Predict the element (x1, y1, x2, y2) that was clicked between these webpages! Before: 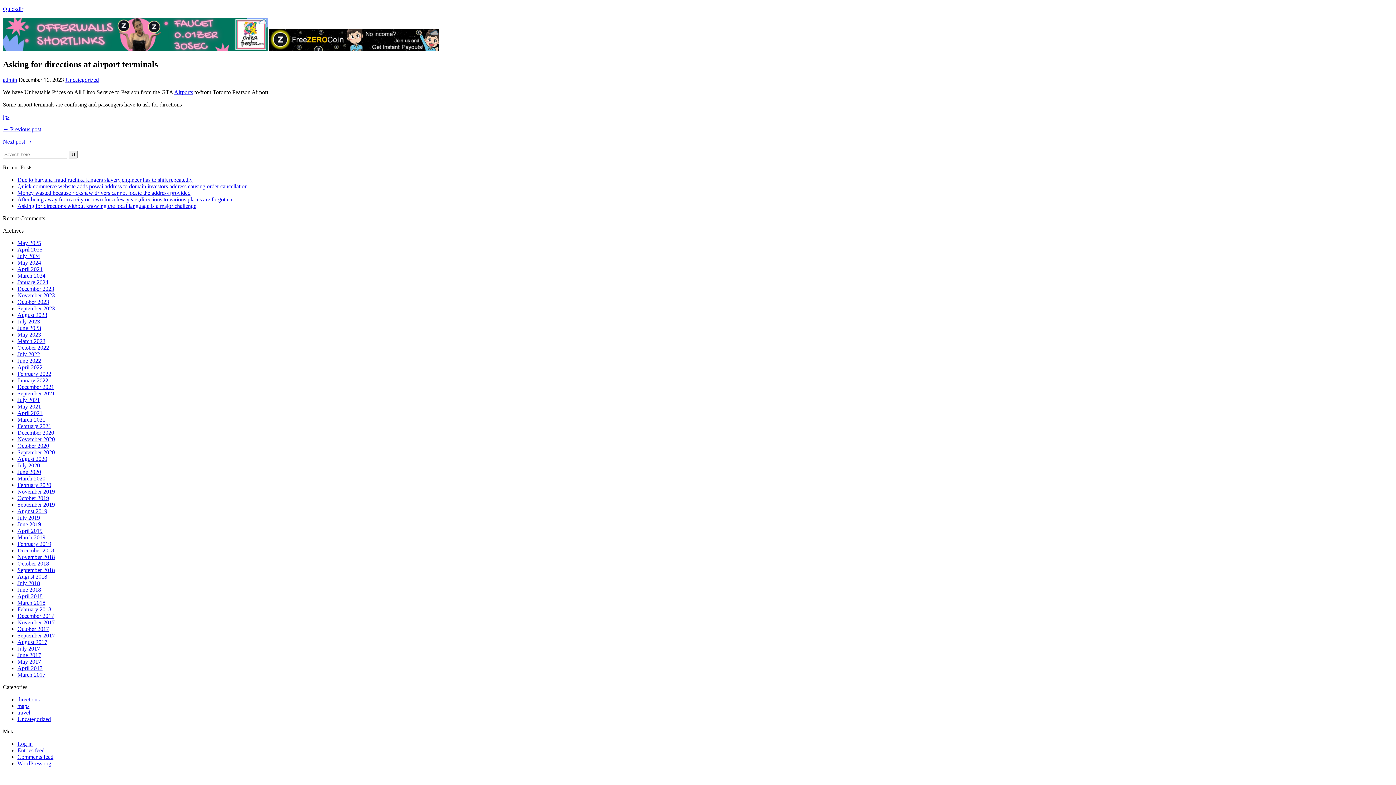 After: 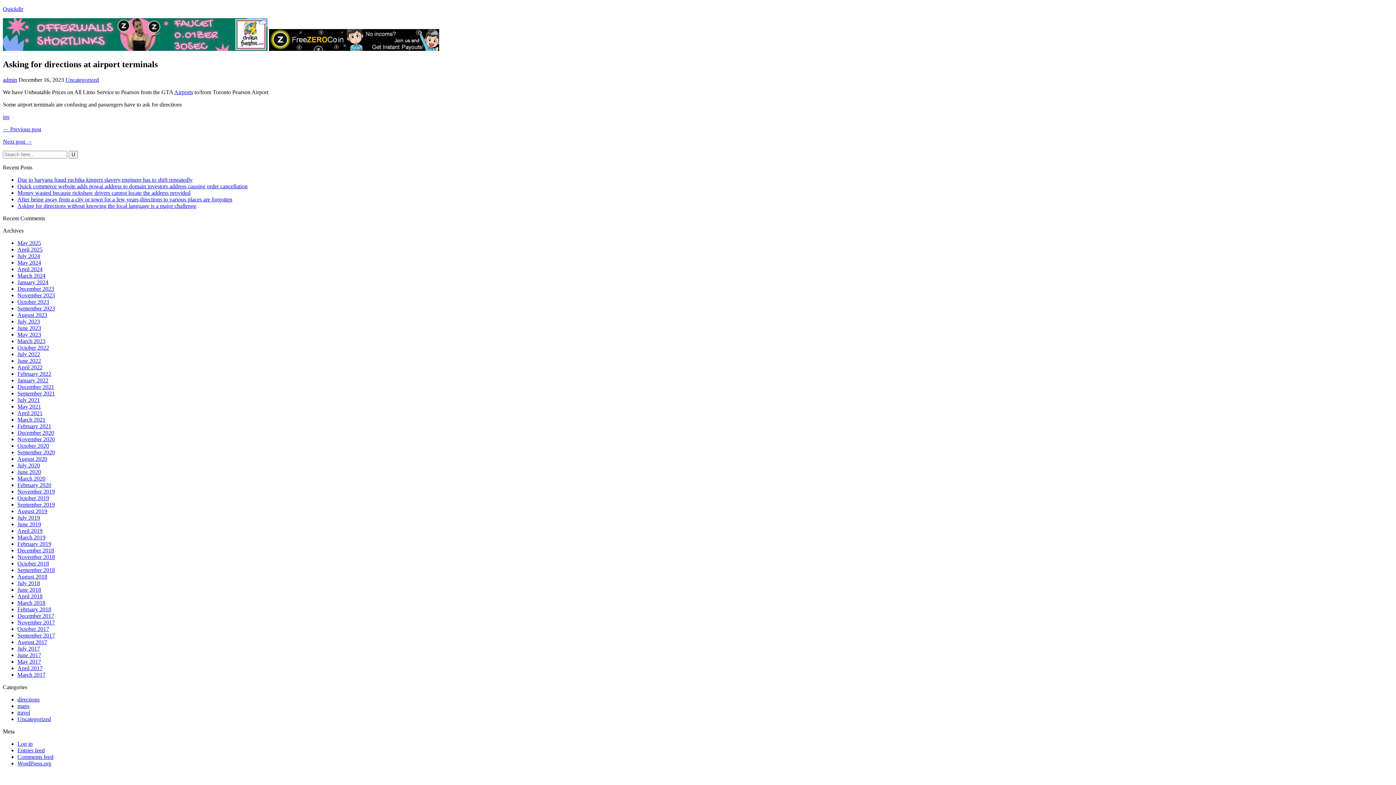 Action: label: Airports bbox: (174, 89, 193, 95)